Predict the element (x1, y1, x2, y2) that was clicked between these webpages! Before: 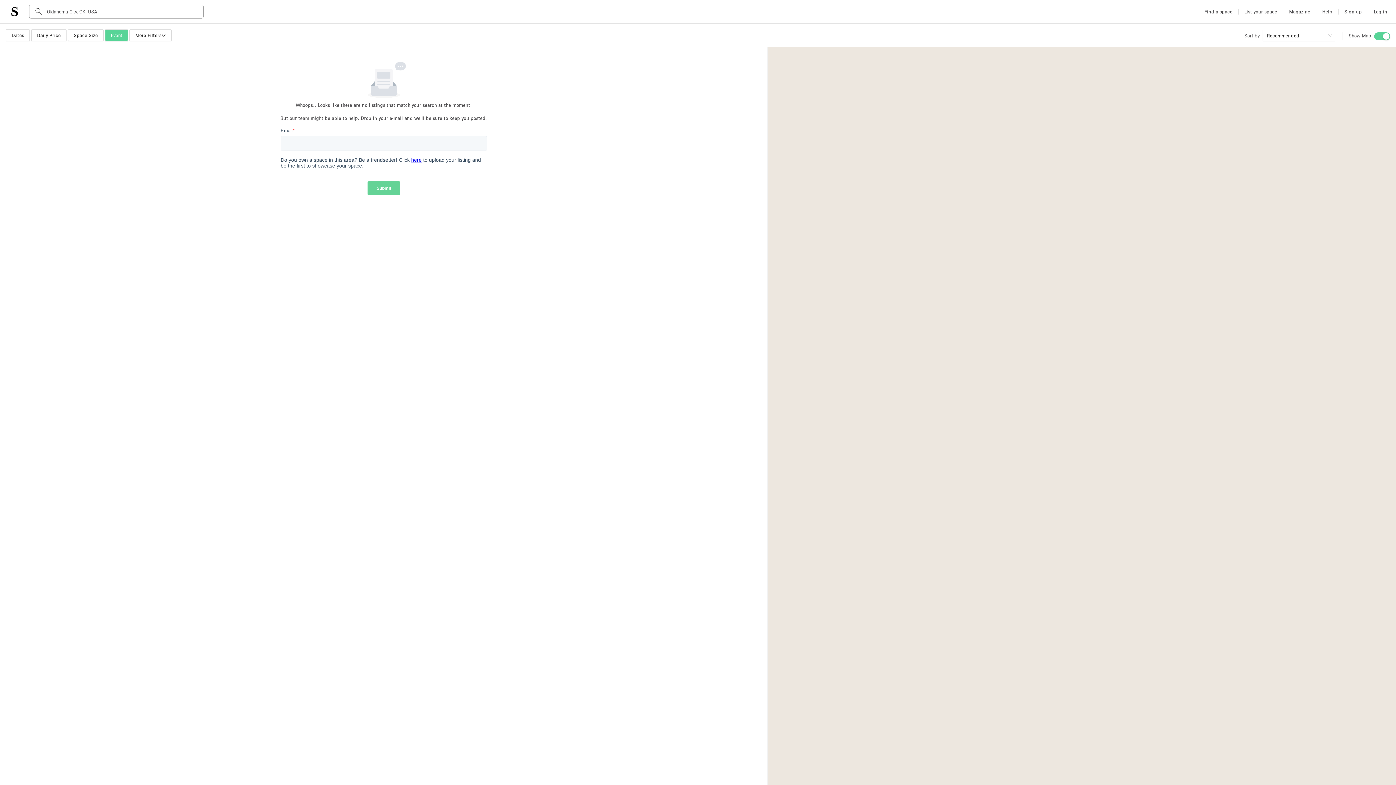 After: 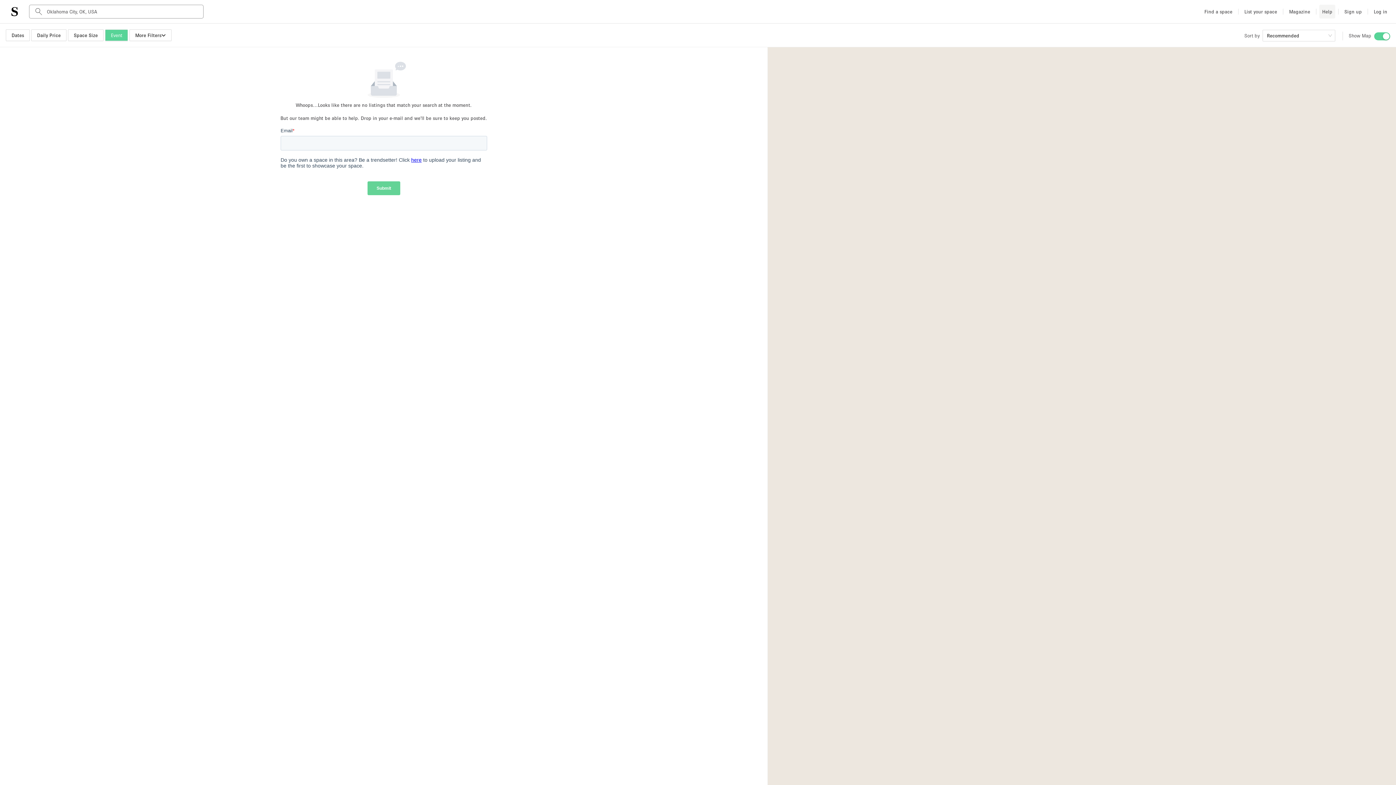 Action: label: Help bbox: (1319, 4, 1335, 18)